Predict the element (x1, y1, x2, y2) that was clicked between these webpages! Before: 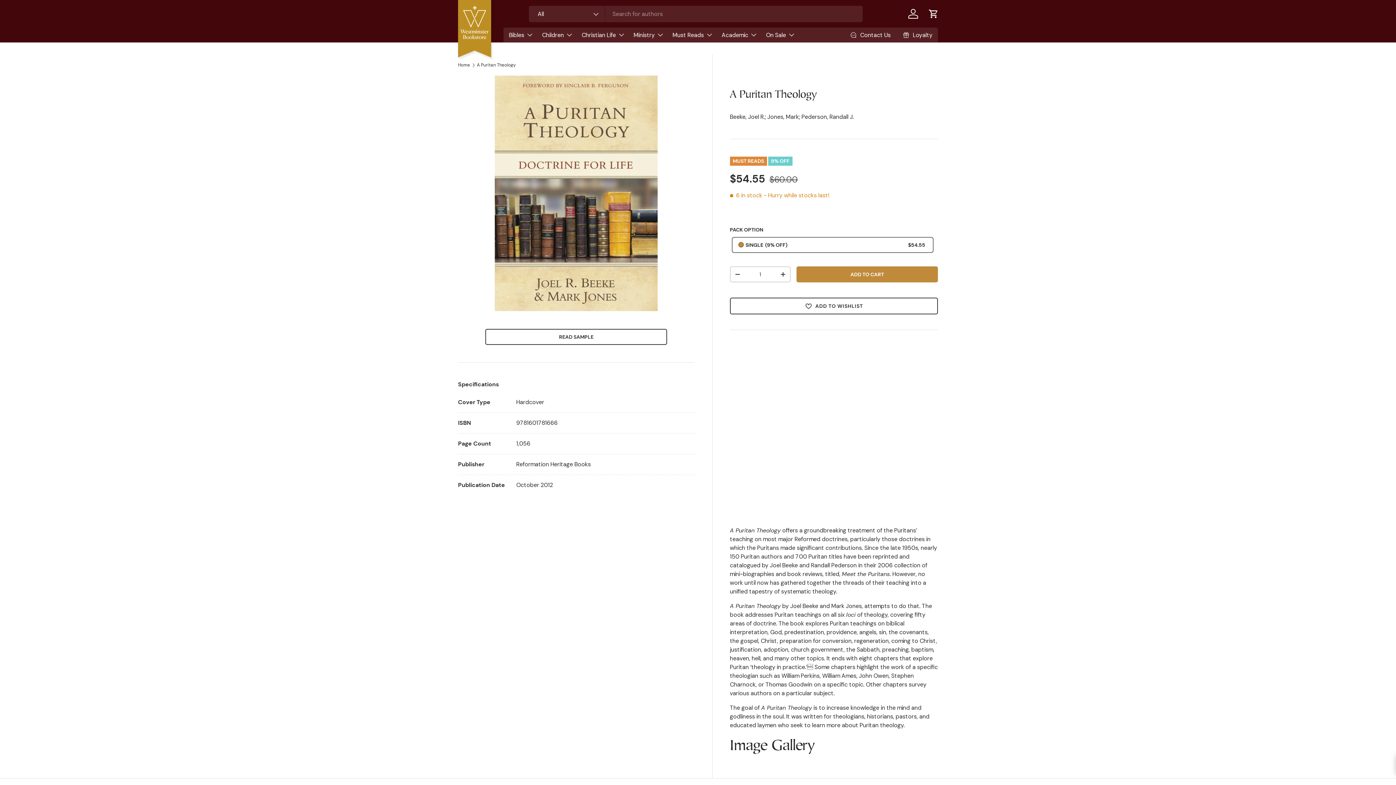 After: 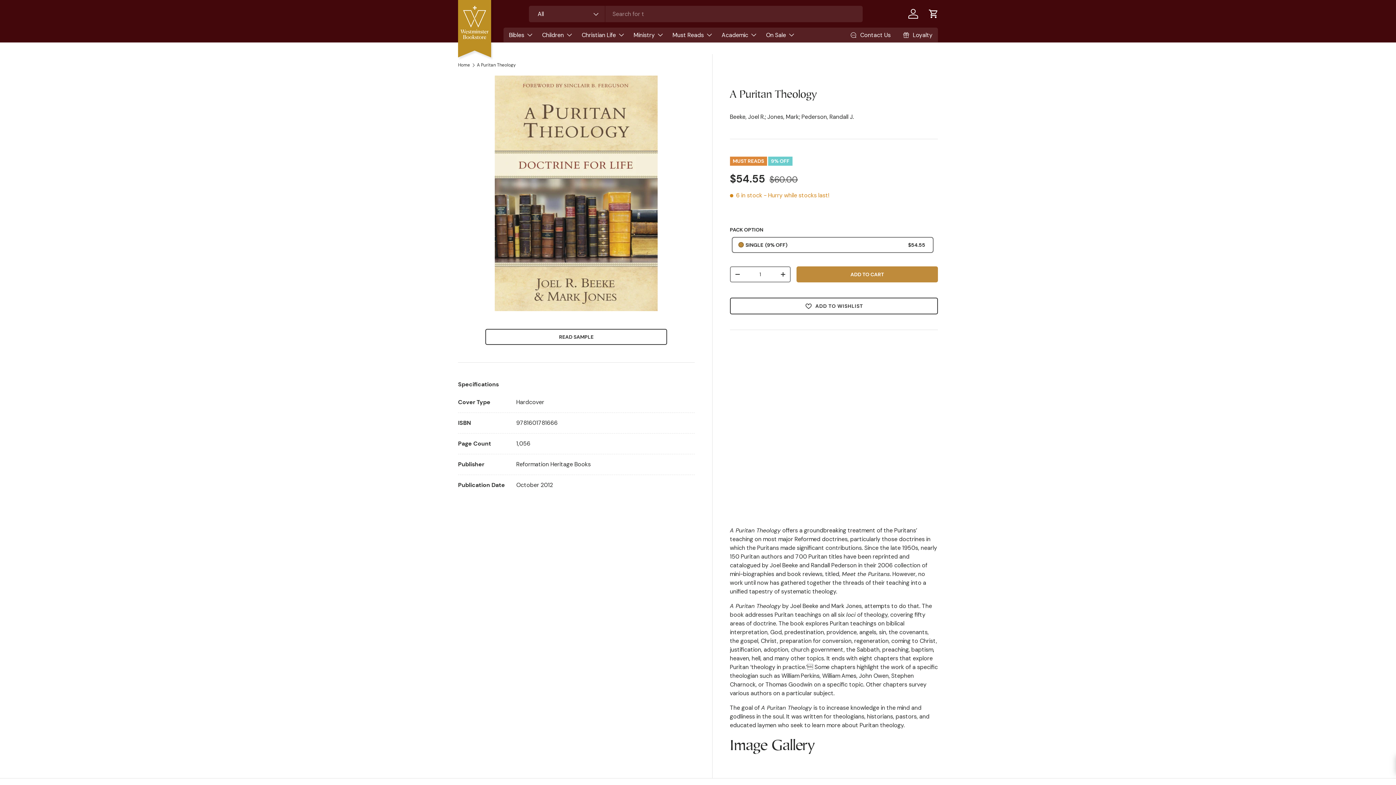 Action: label: - bbox: (730, 267, 744, 281)